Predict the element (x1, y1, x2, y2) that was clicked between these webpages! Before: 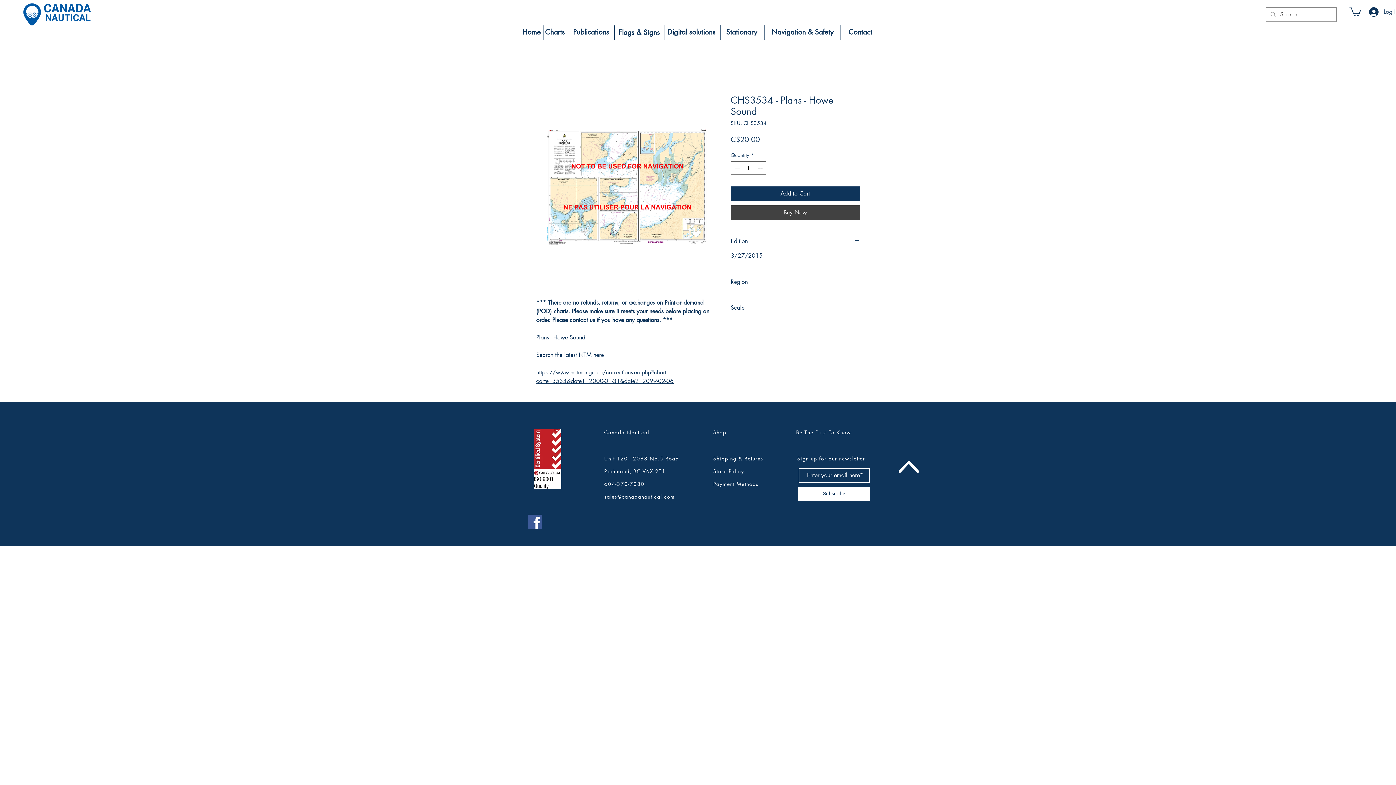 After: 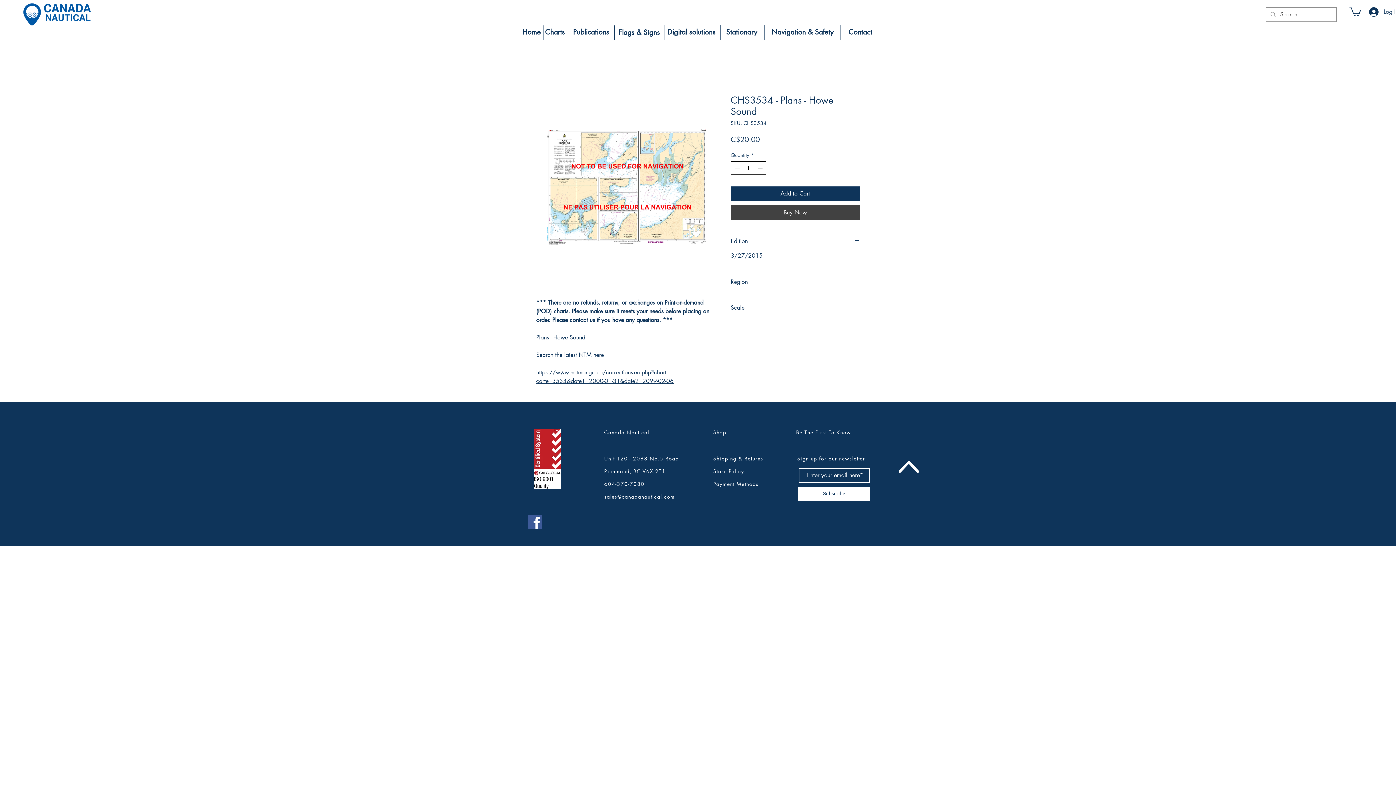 Action: label: Increment bbox: (756, 161, 765, 174)